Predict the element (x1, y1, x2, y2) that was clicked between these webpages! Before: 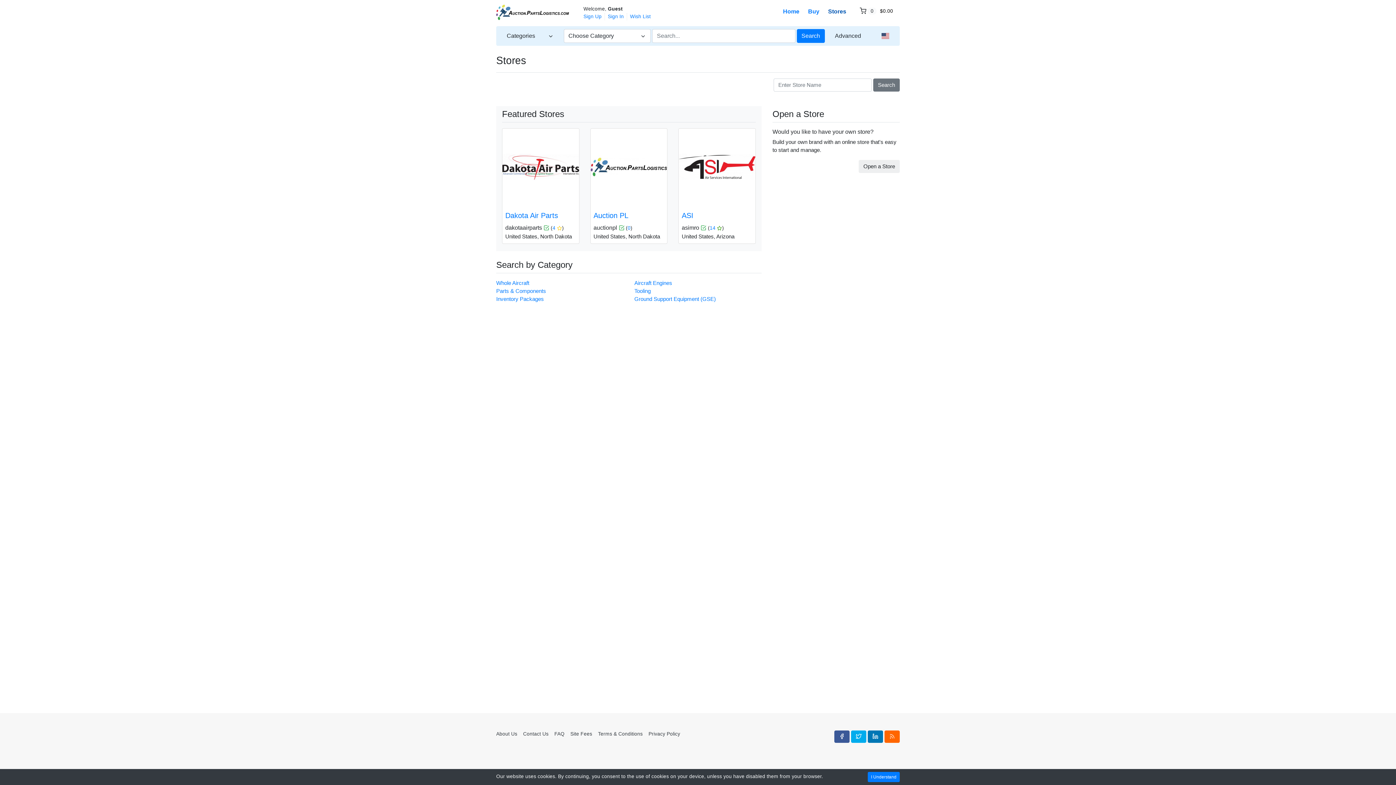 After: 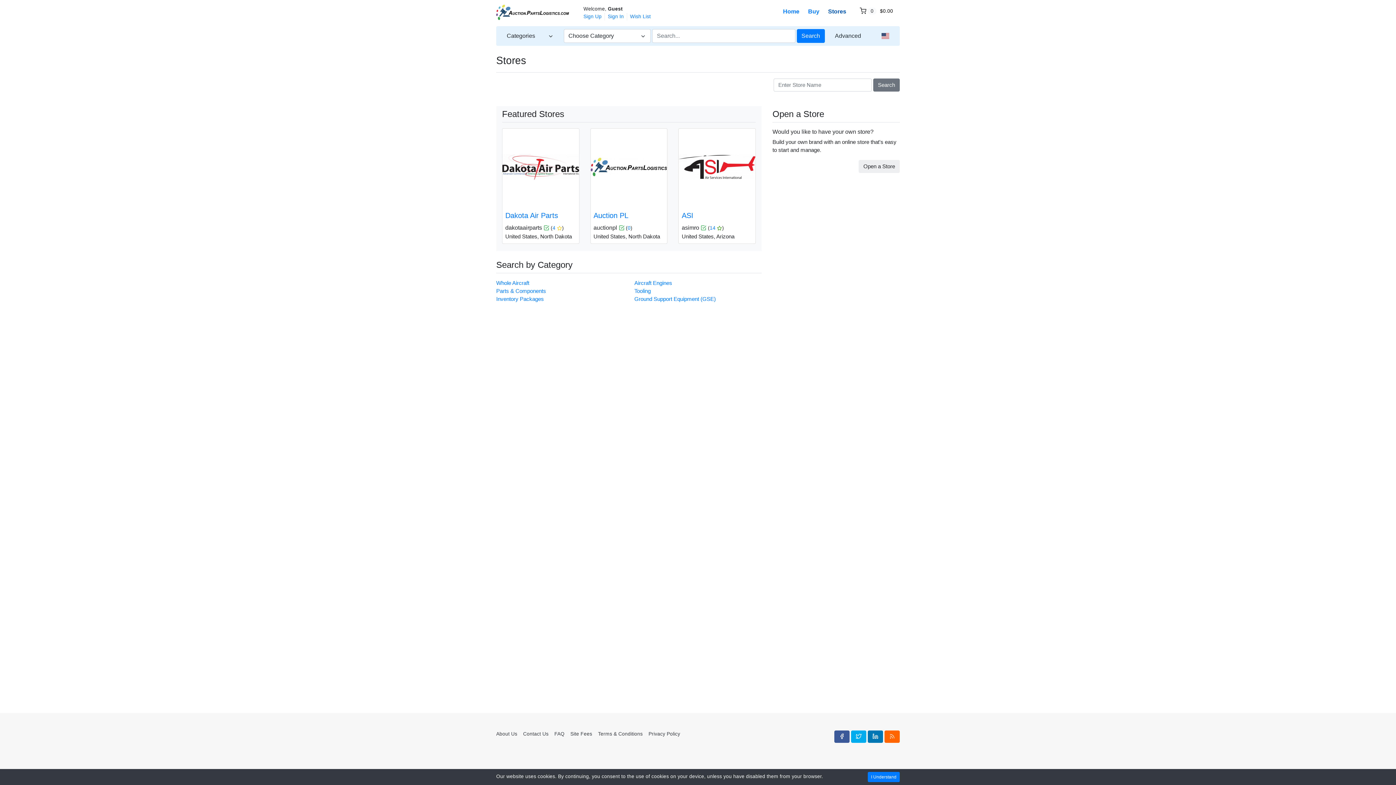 Action: bbox: (876, 29, 894, 42)